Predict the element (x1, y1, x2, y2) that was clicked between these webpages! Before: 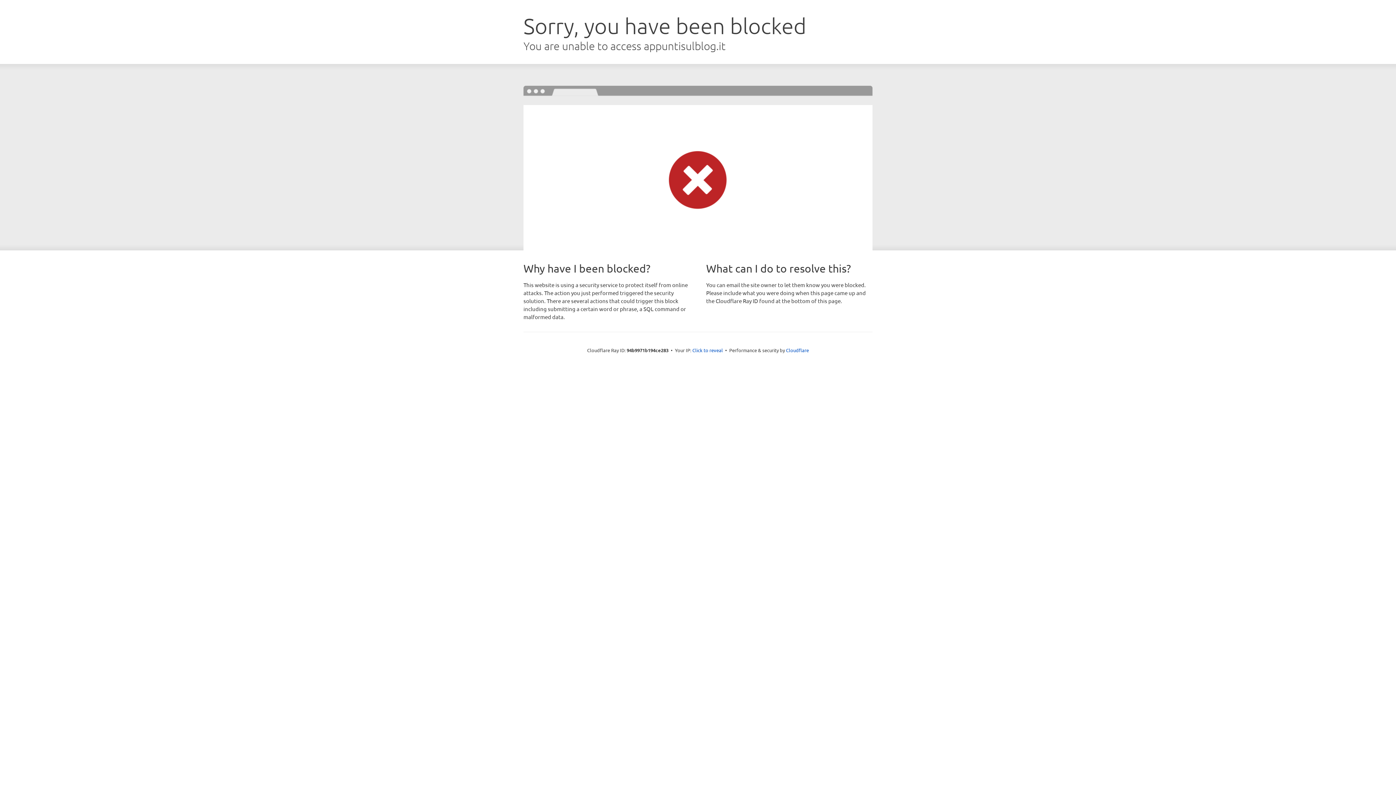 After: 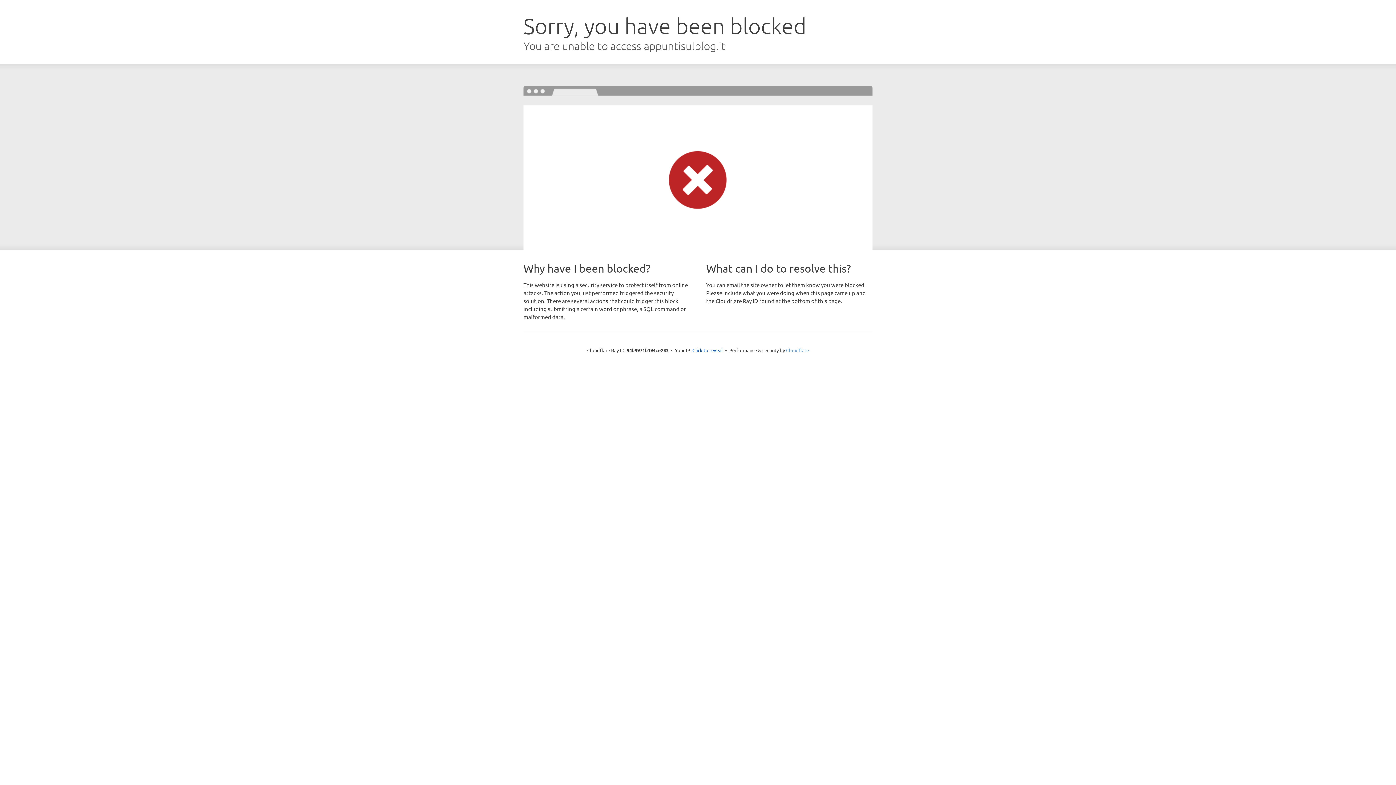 Action: bbox: (786, 347, 809, 353) label: Cloudflare